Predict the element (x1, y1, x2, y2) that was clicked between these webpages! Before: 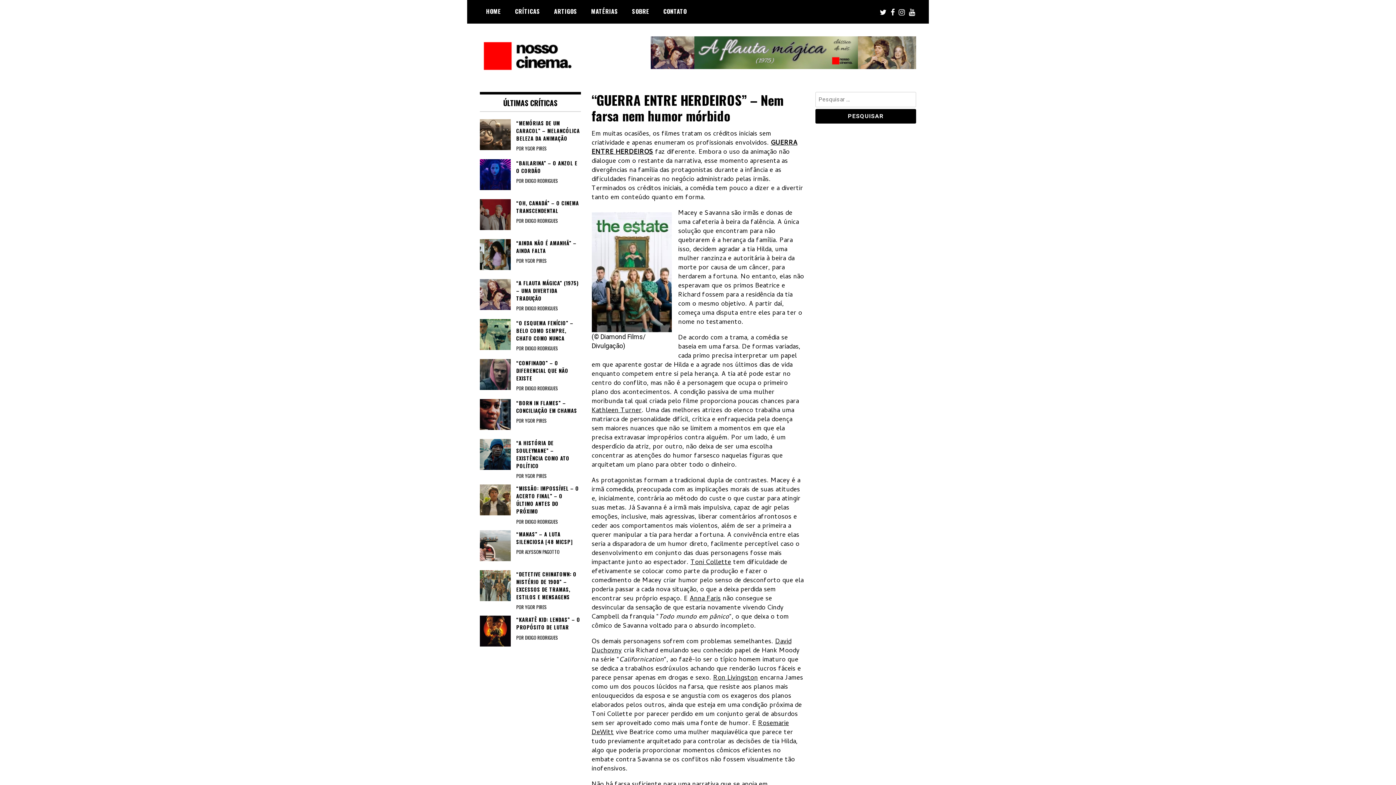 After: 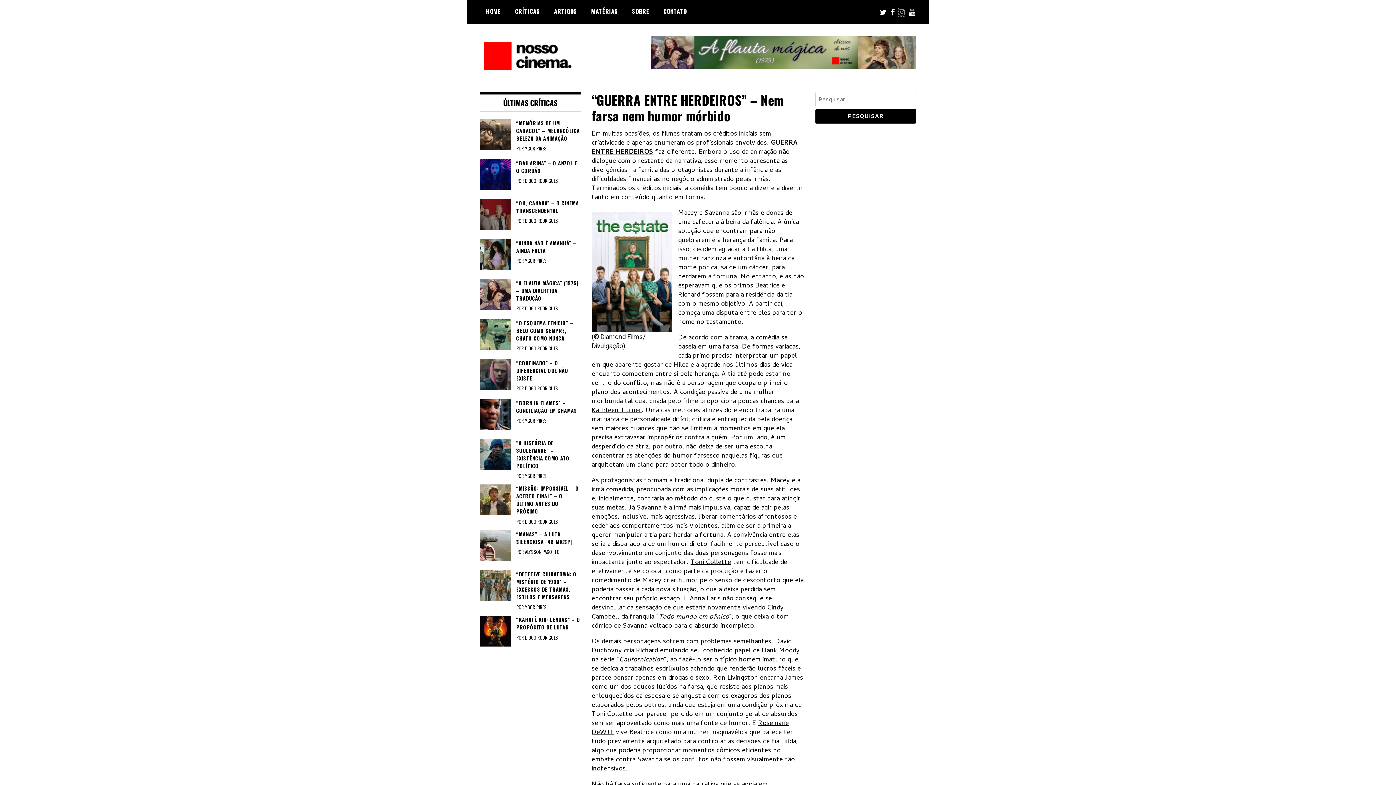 Action: bbox: (898, 7, 905, 16)